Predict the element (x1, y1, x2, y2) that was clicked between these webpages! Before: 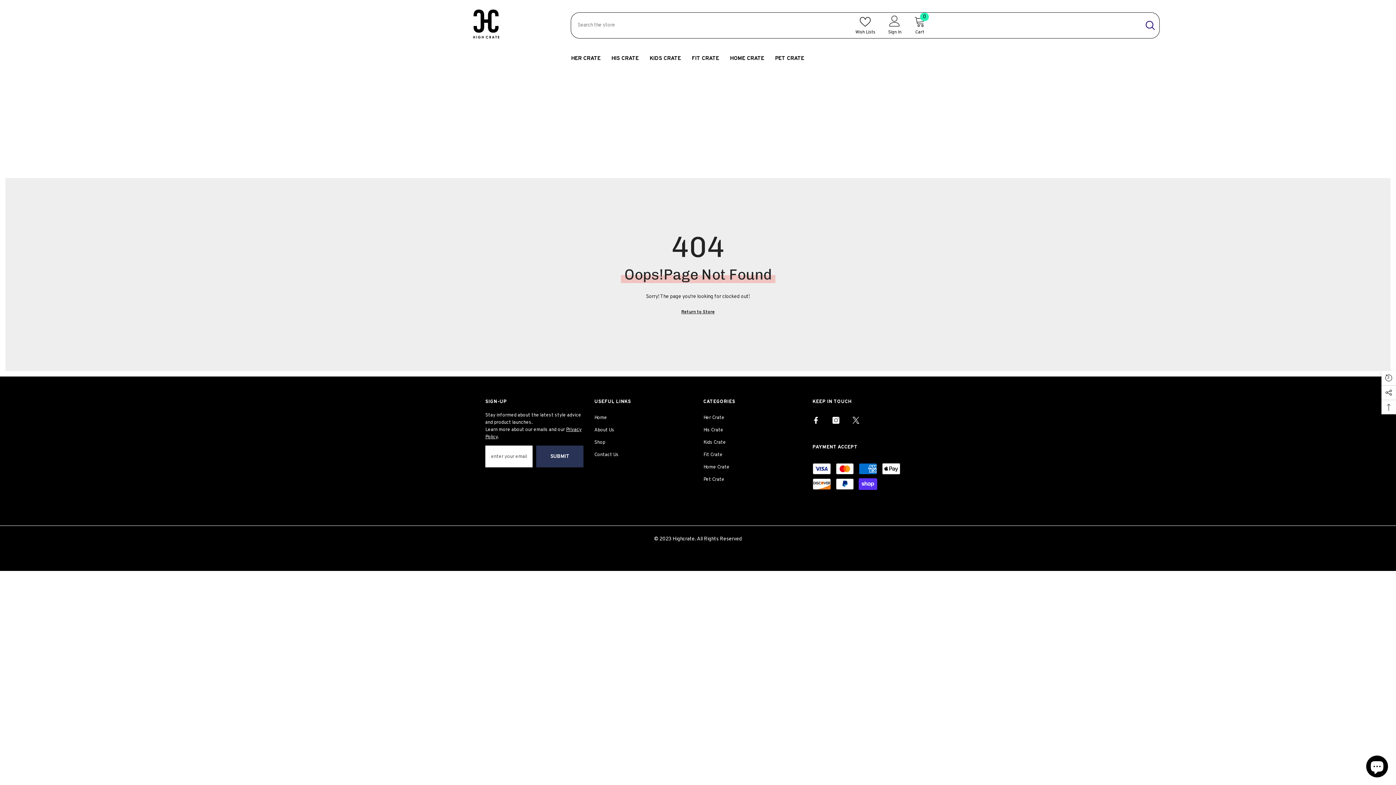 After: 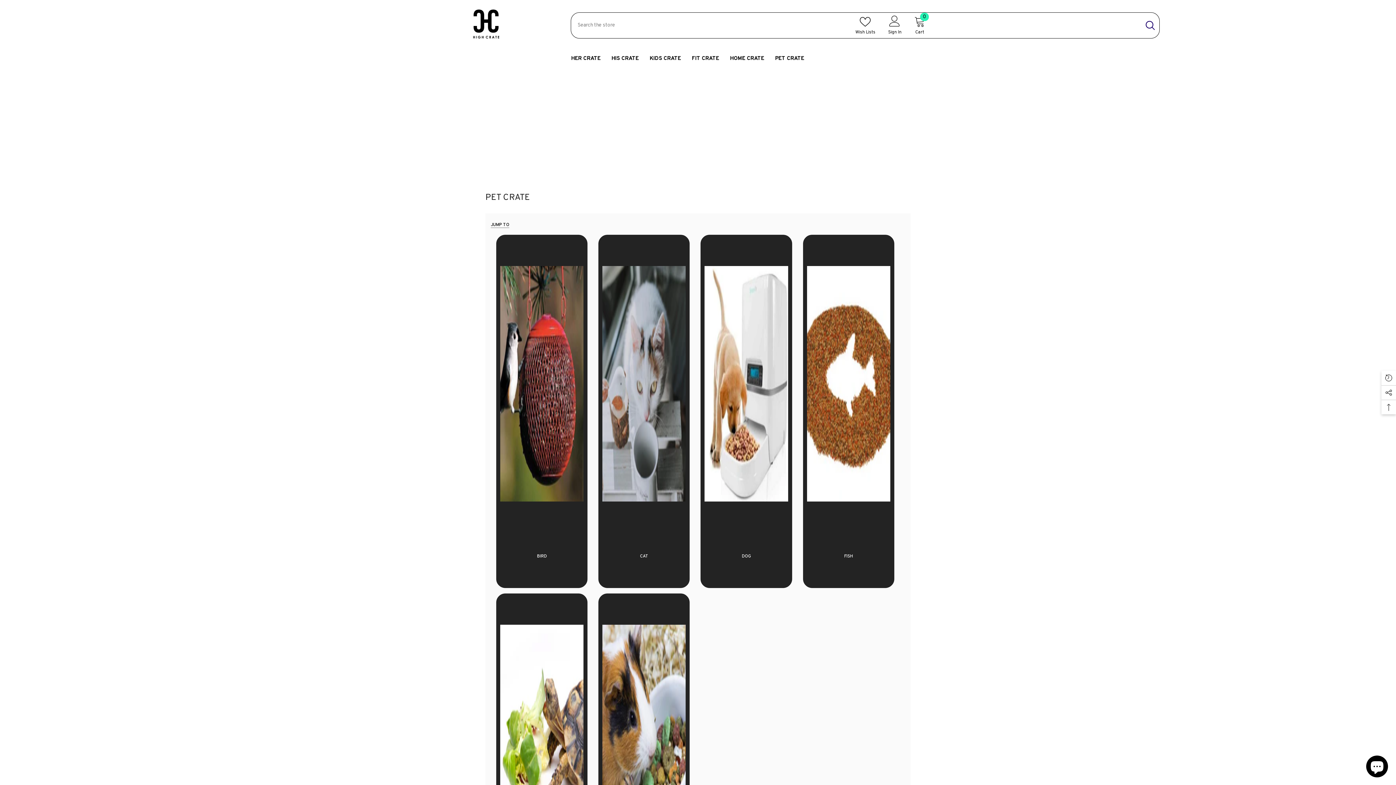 Action: bbox: (703, 473, 724, 486) label: Pet Crate